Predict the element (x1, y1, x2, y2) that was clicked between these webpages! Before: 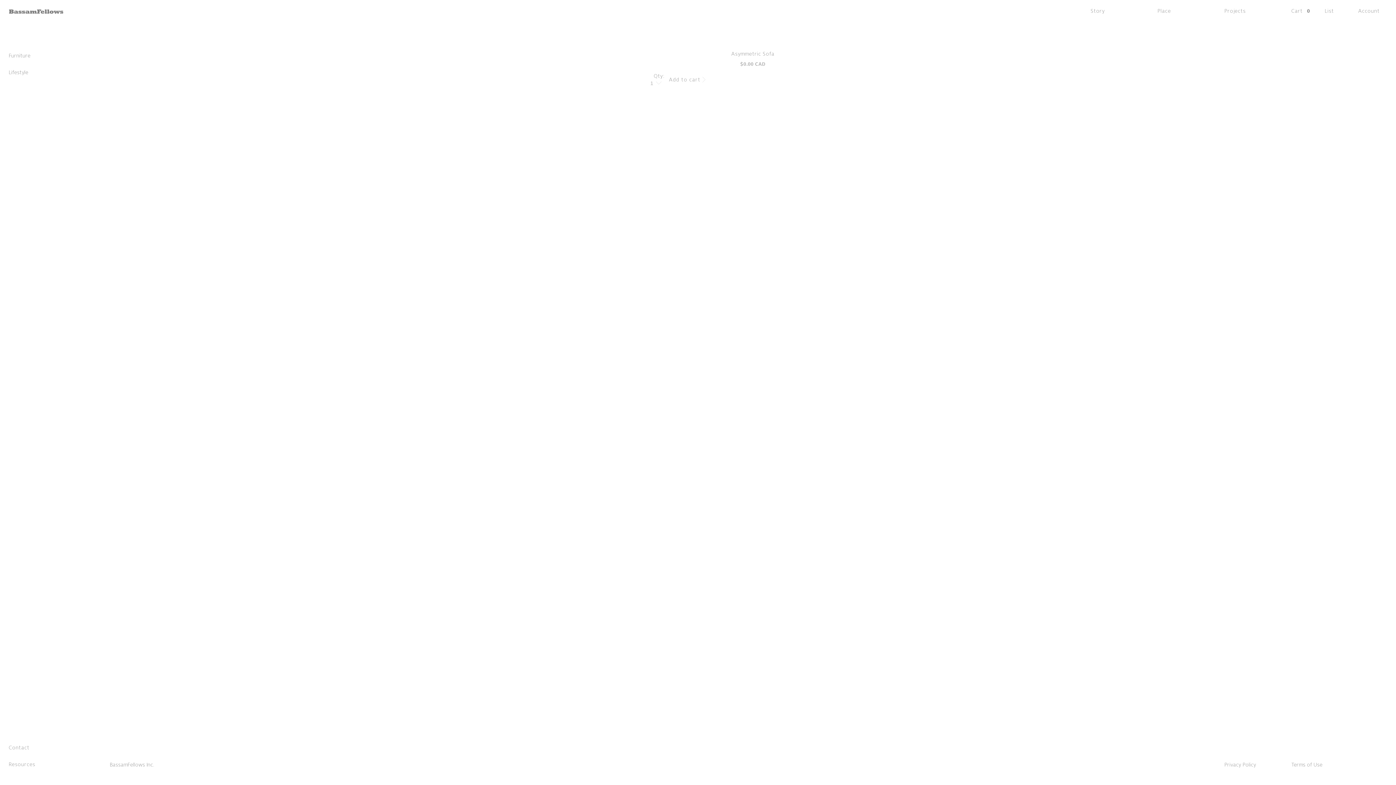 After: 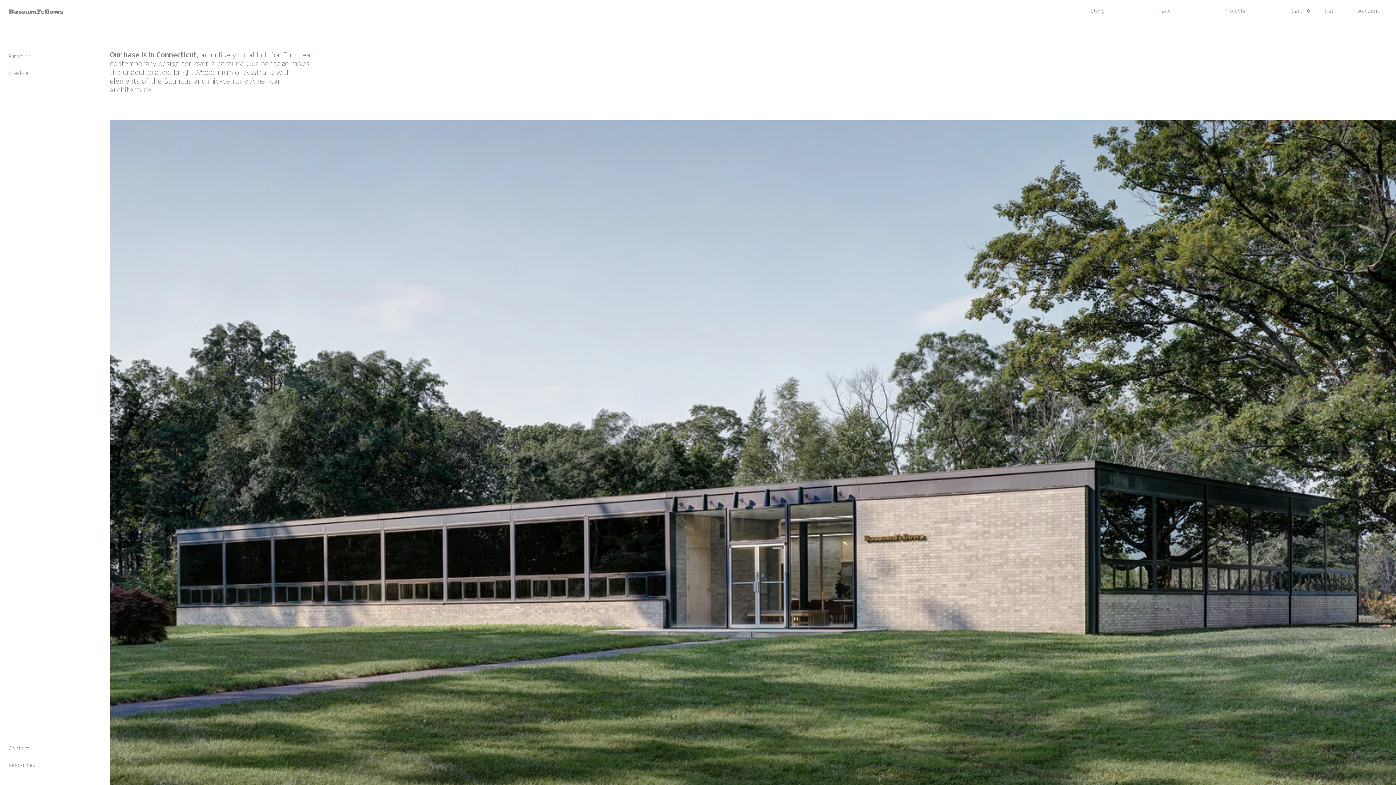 Action: bbox: (1157, 8, 1185, 14) label: Place